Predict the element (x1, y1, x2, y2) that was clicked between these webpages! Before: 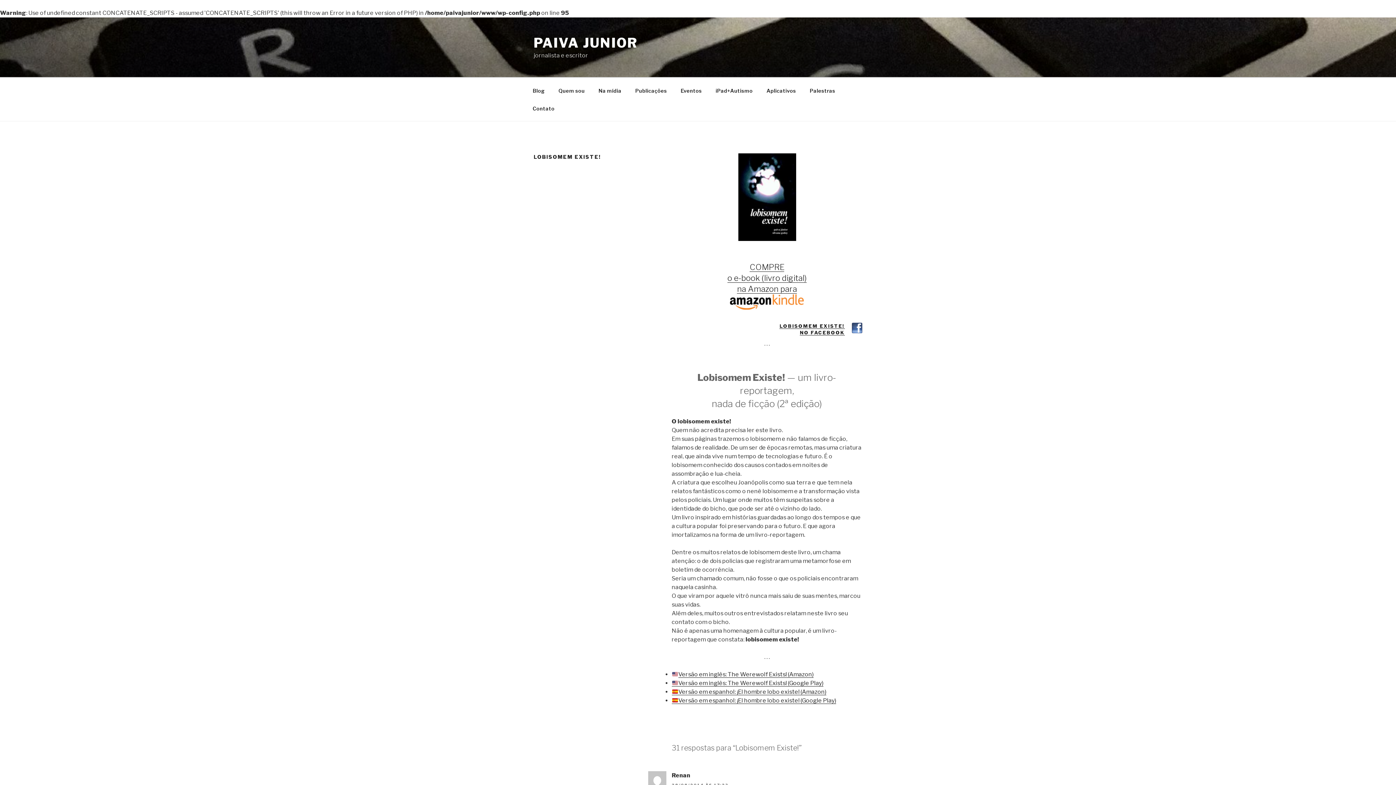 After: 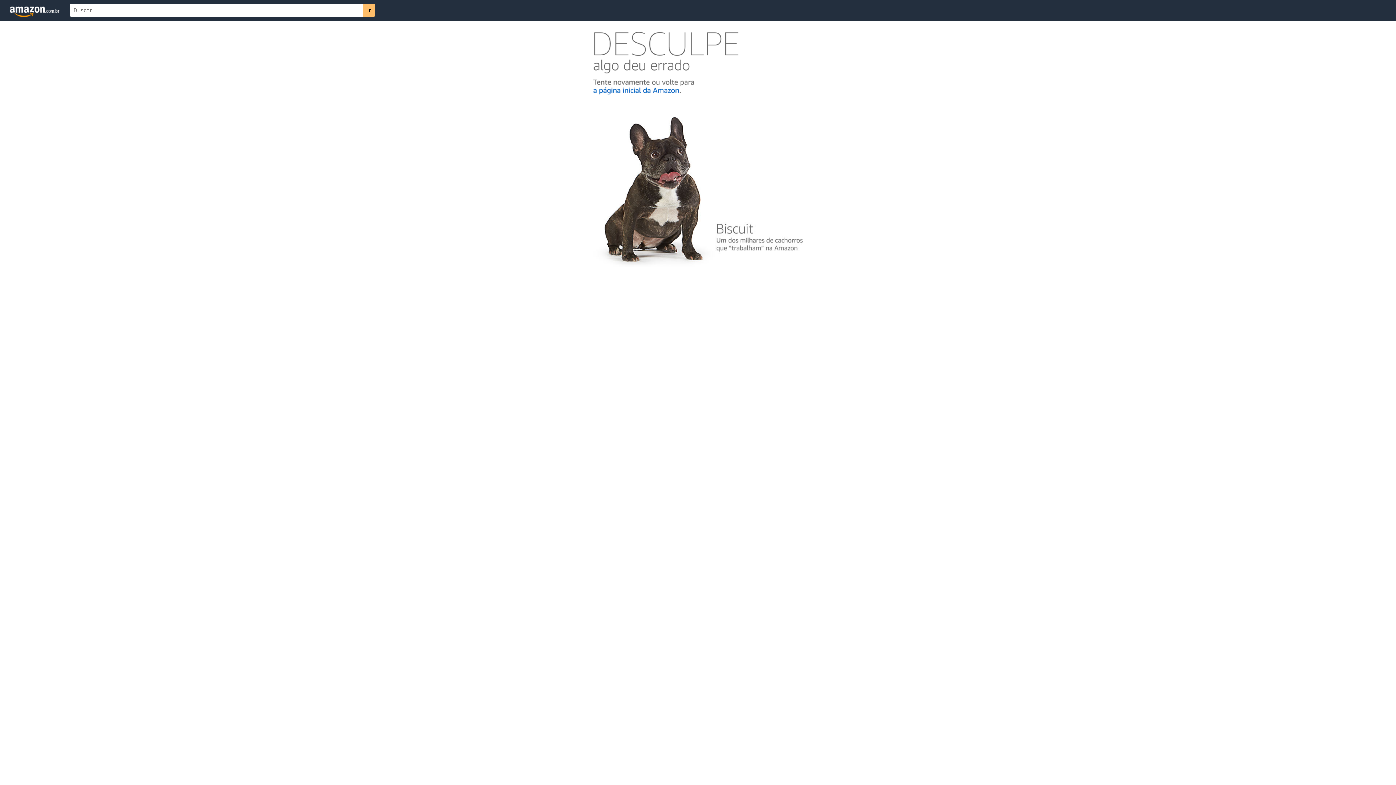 Action: bbox: (727, 262, 806, 293) label: COMPRE
o e-book (livro digital)
na Amazon para